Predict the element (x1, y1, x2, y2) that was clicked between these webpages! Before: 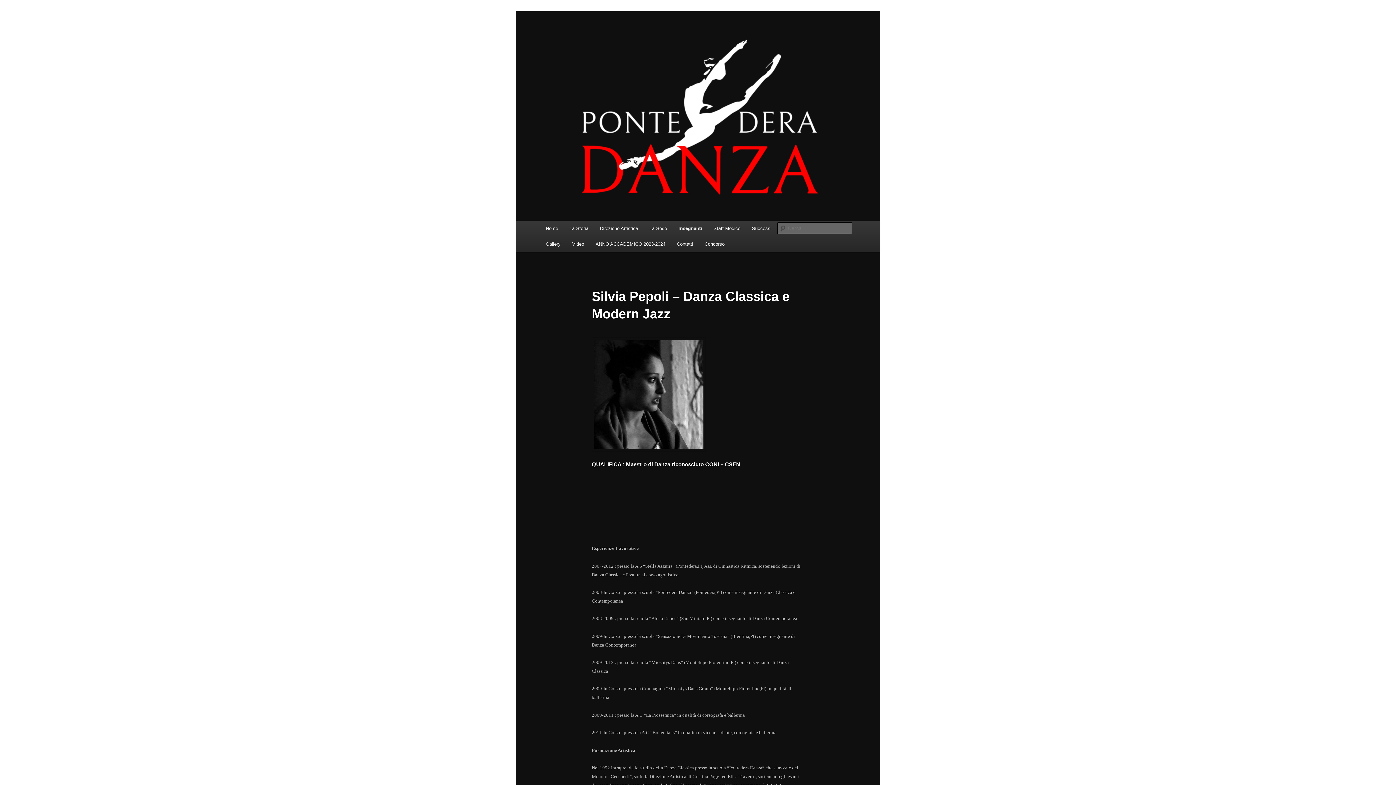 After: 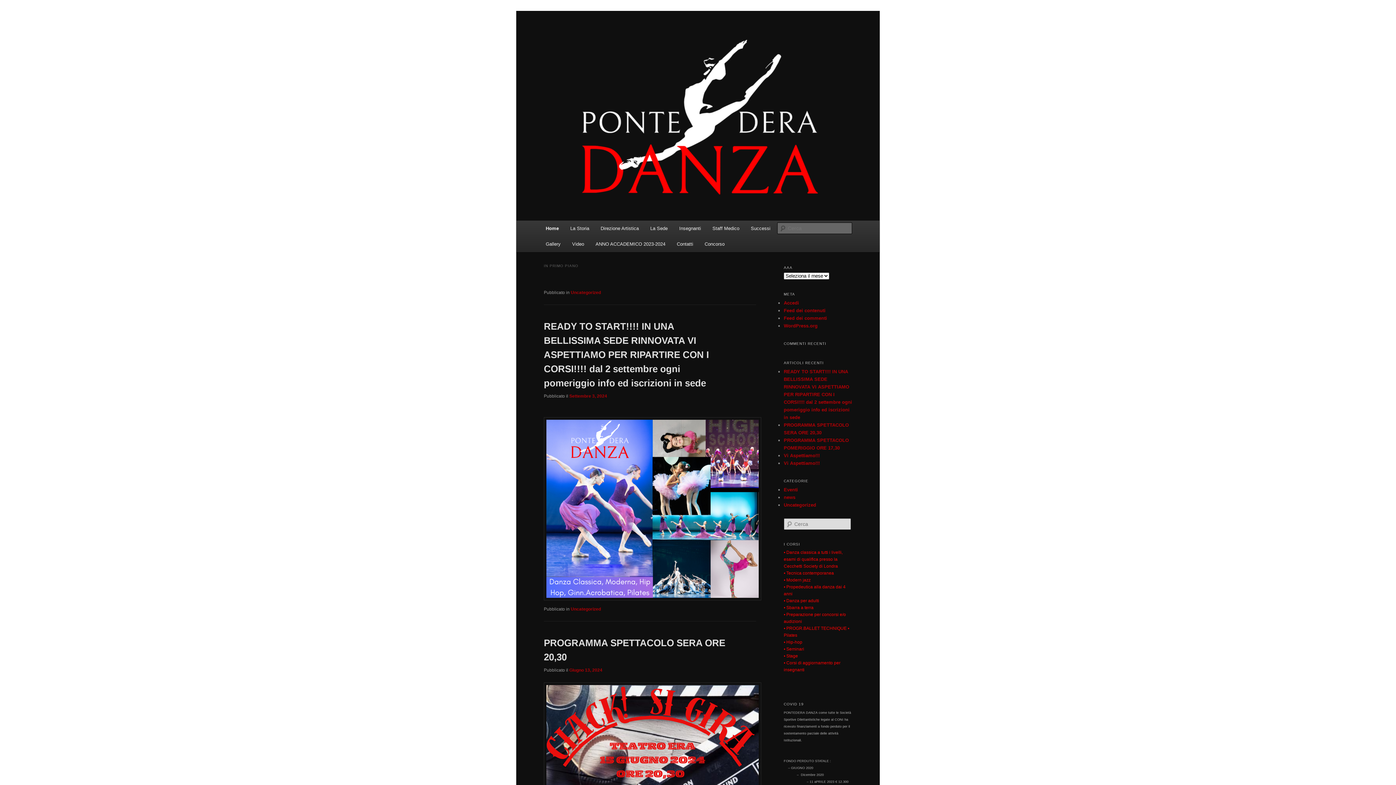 Action: bbox: (516, 11, 880, 220)